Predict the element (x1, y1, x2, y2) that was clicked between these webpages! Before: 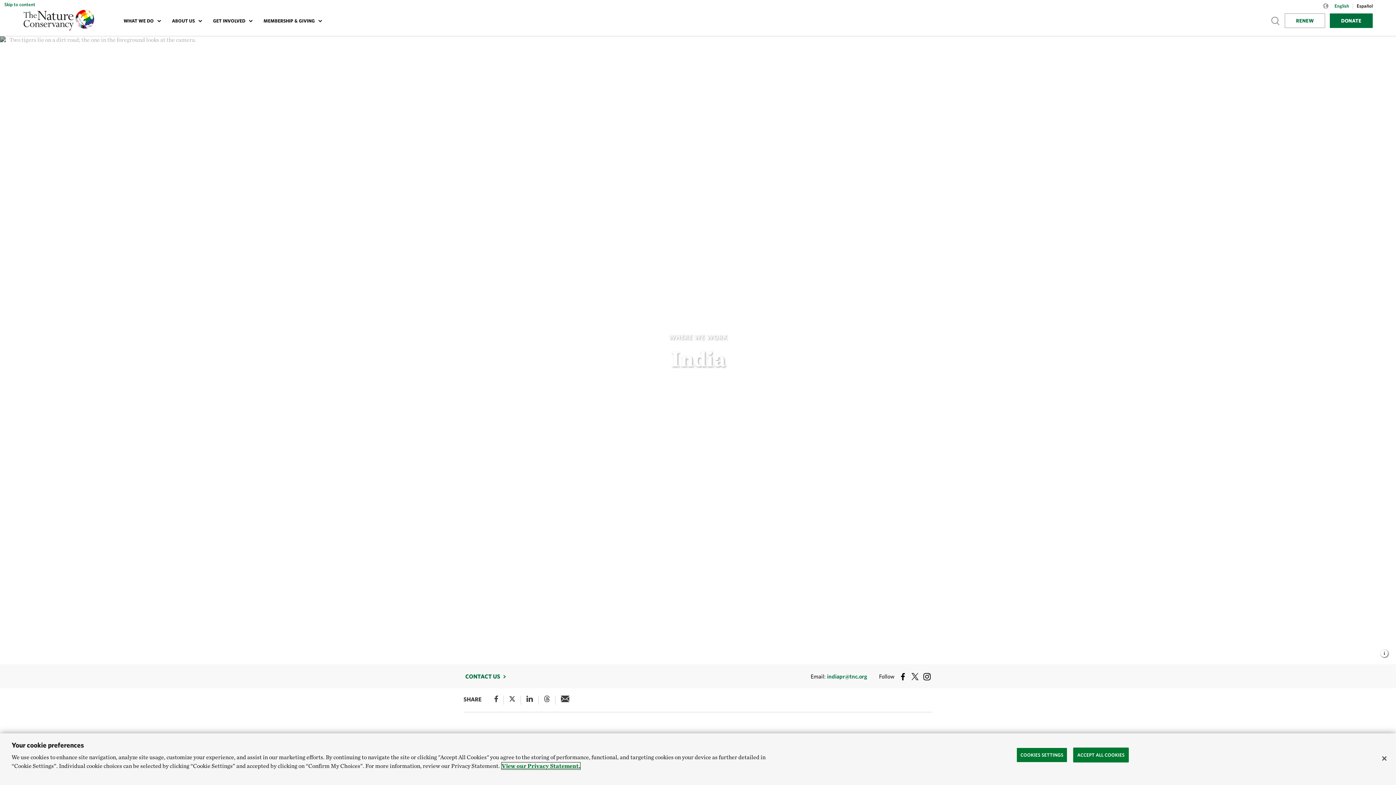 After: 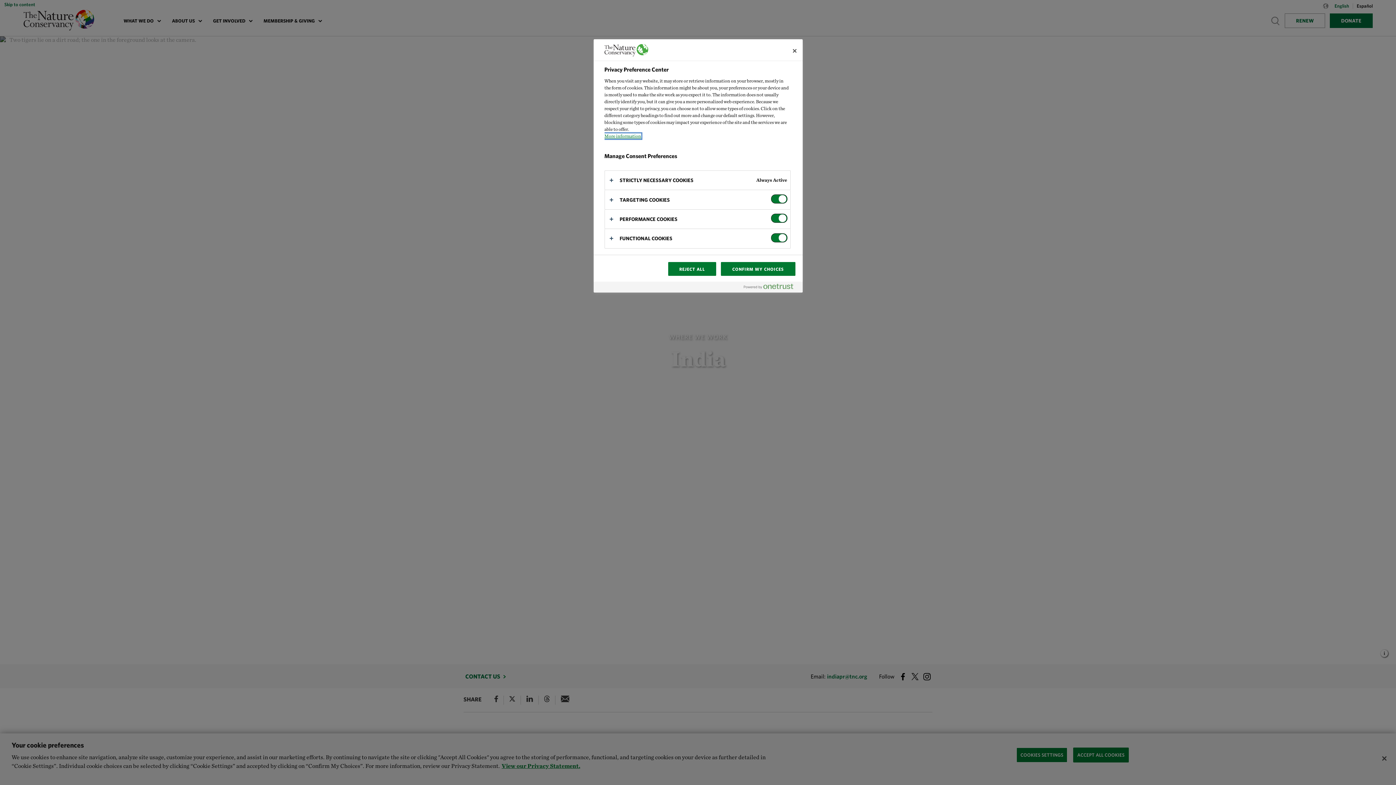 Action: label: COOKIES SETTINGS bbox: (1016, 748, 1067, 762)